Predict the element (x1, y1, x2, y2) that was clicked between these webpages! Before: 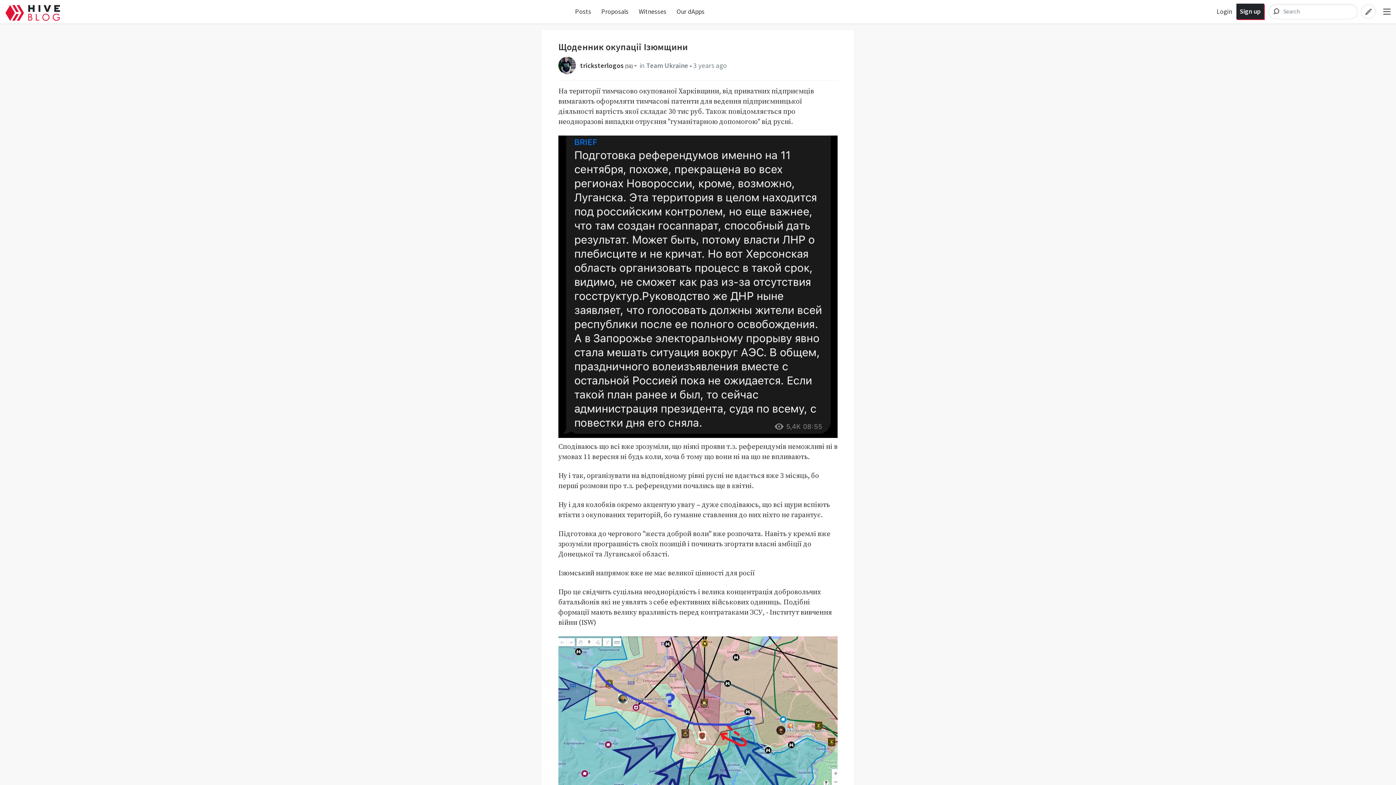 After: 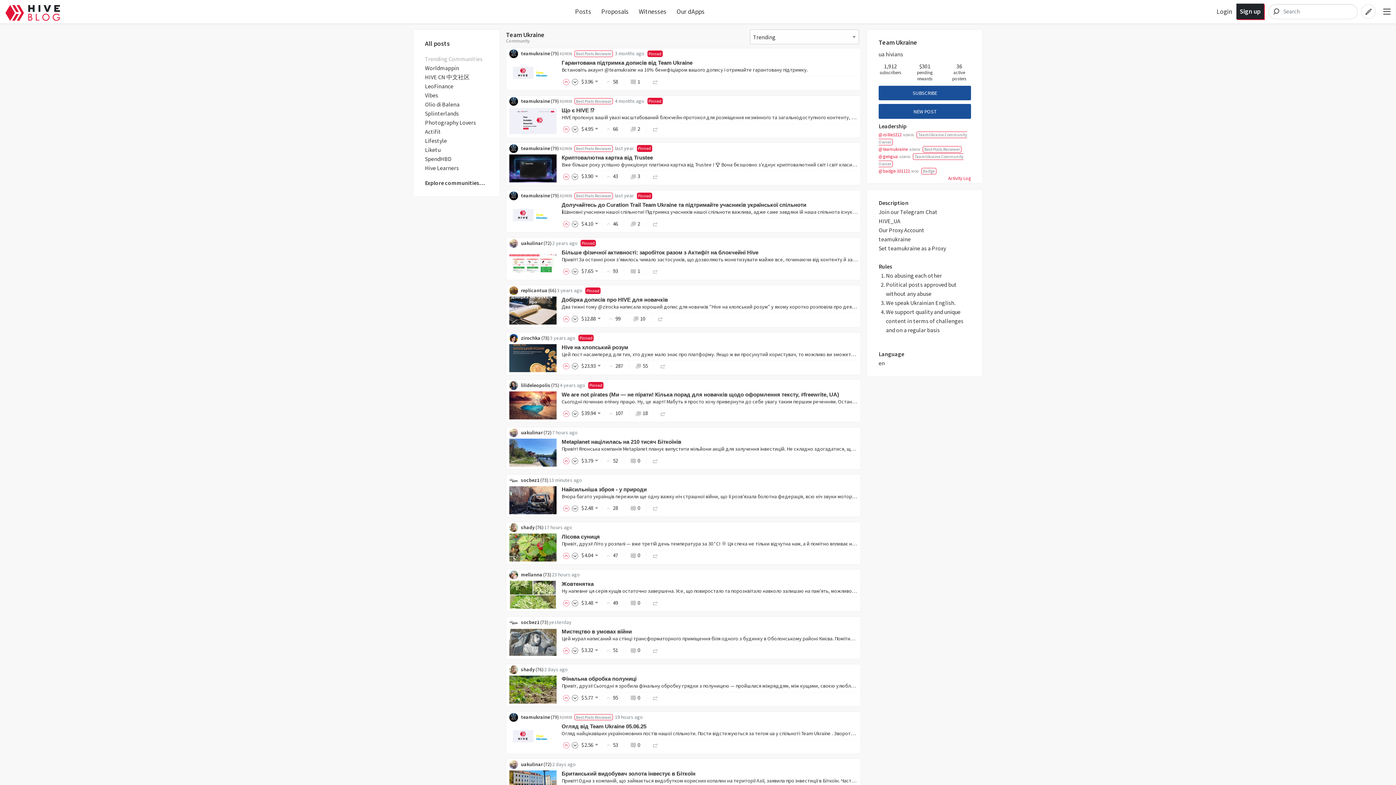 Action: label: Team Ukraine bbox: (646, 60, 688, 69)